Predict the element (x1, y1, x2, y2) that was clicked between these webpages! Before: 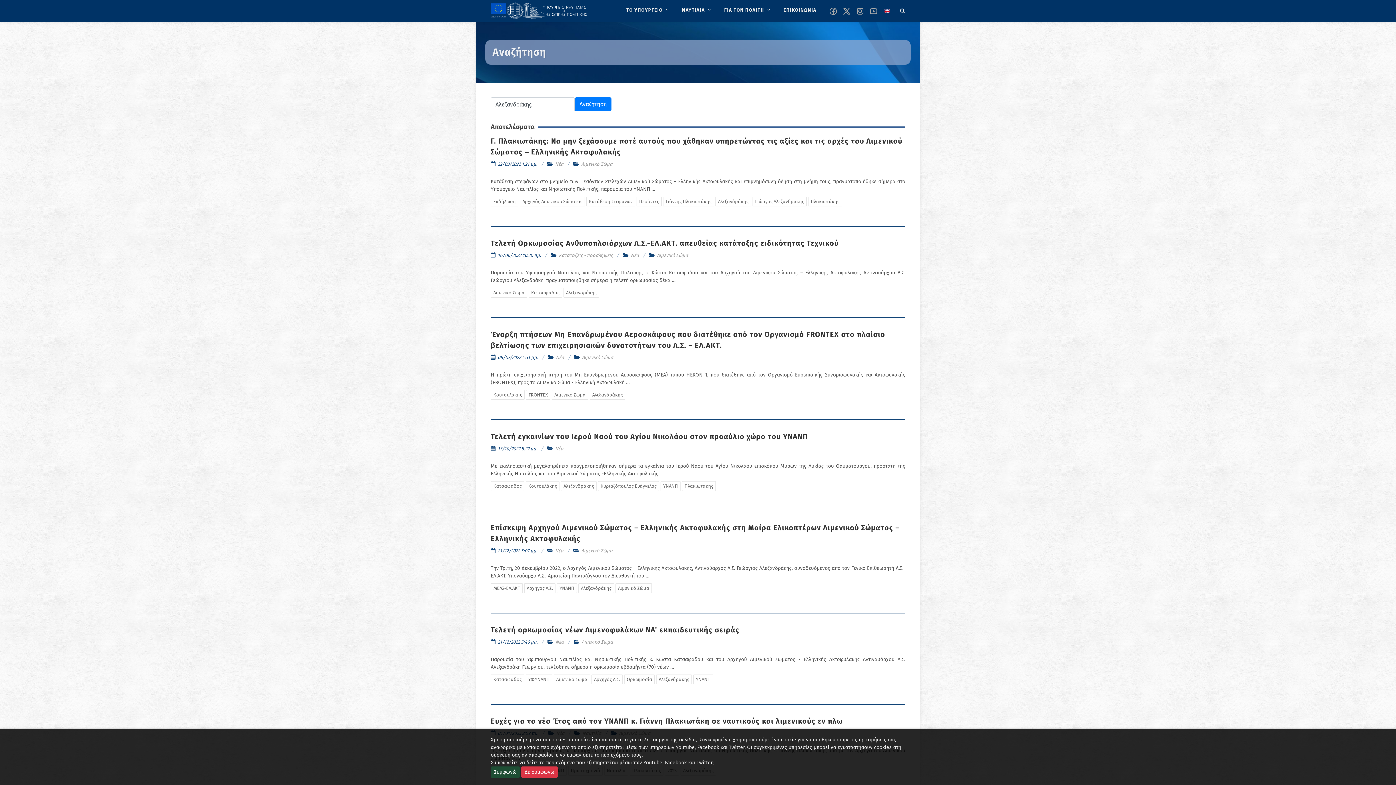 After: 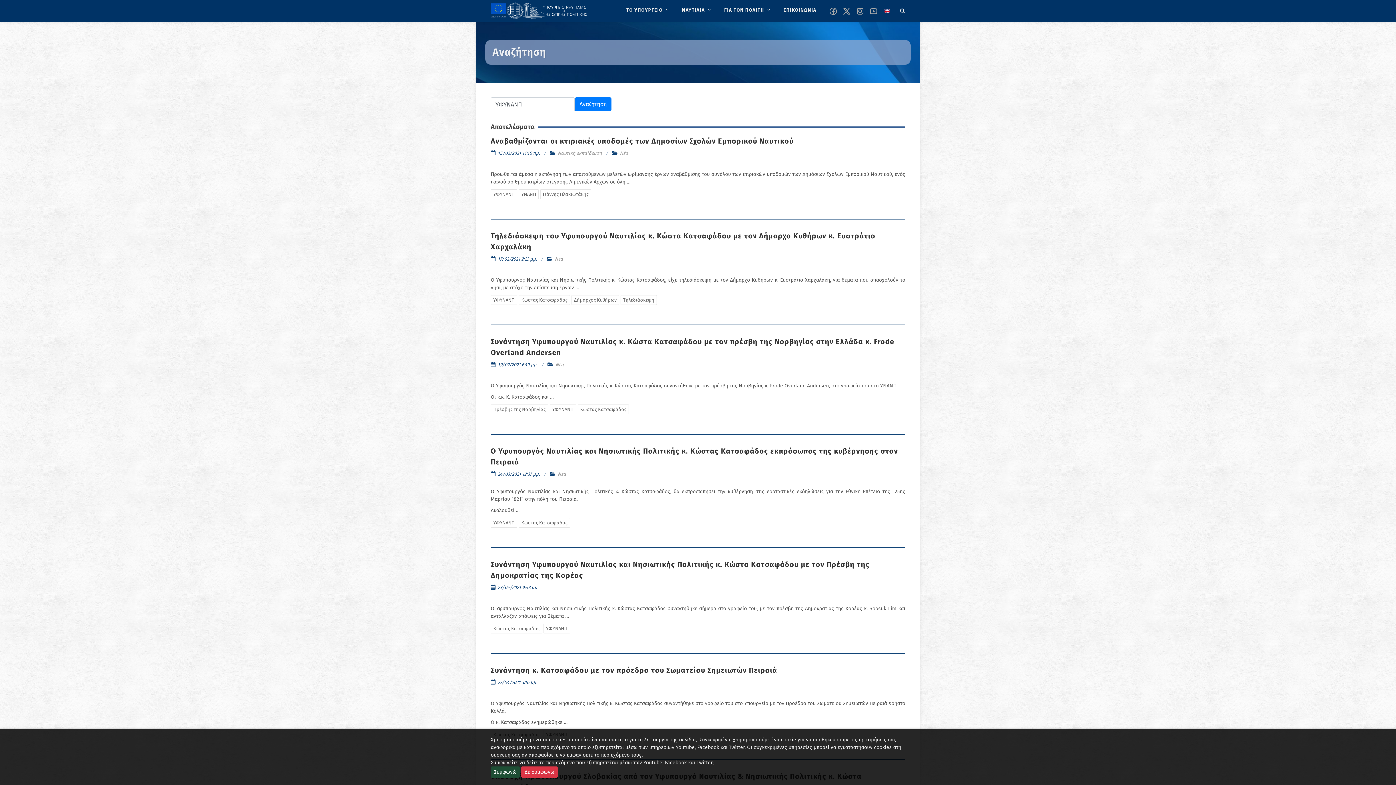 Action: label: ΥΦΥΝΑΝΠ bbox: (525, 674, 552, 684)